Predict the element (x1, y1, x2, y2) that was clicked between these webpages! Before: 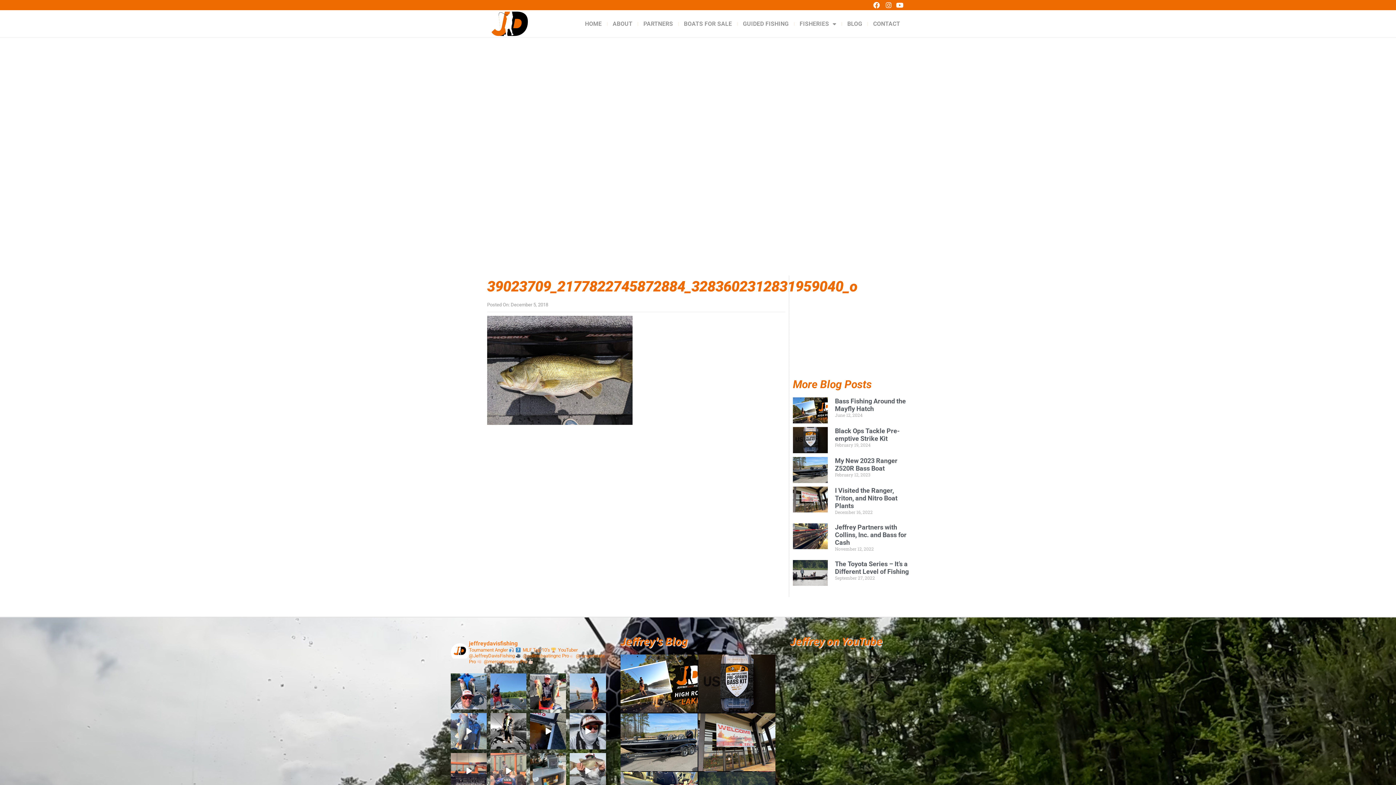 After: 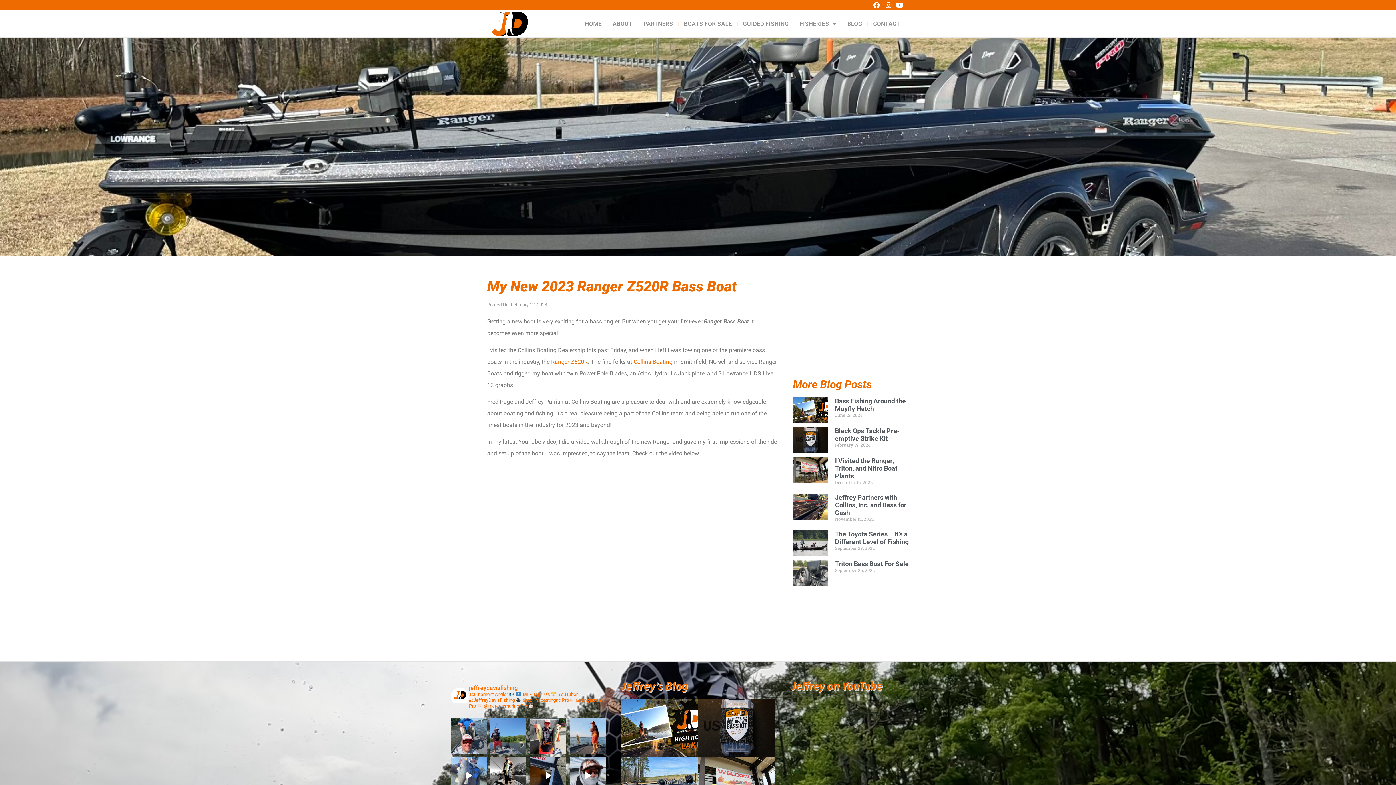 Action: bbox: (835, 456, 897, 472) label: My New 2023 Ranger Z520R Bass Boat